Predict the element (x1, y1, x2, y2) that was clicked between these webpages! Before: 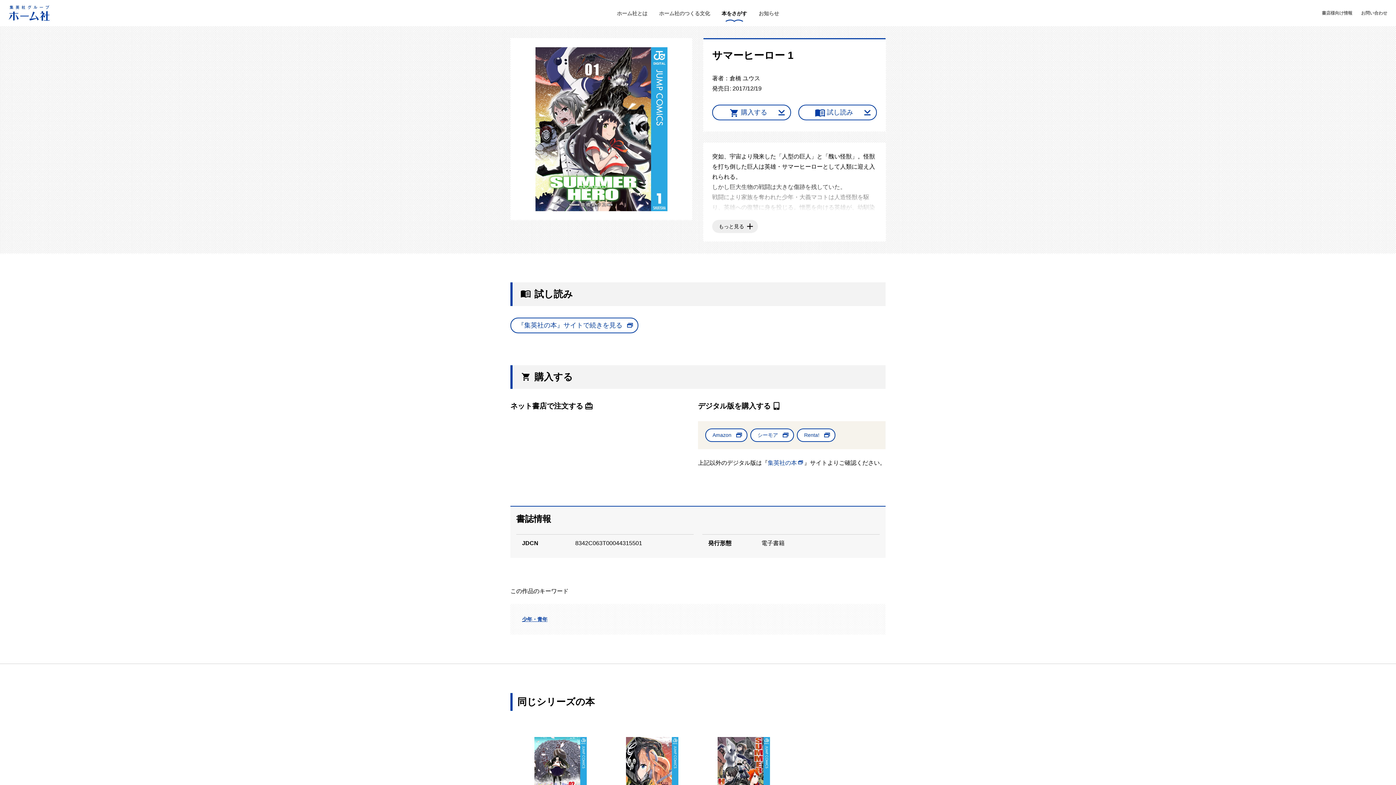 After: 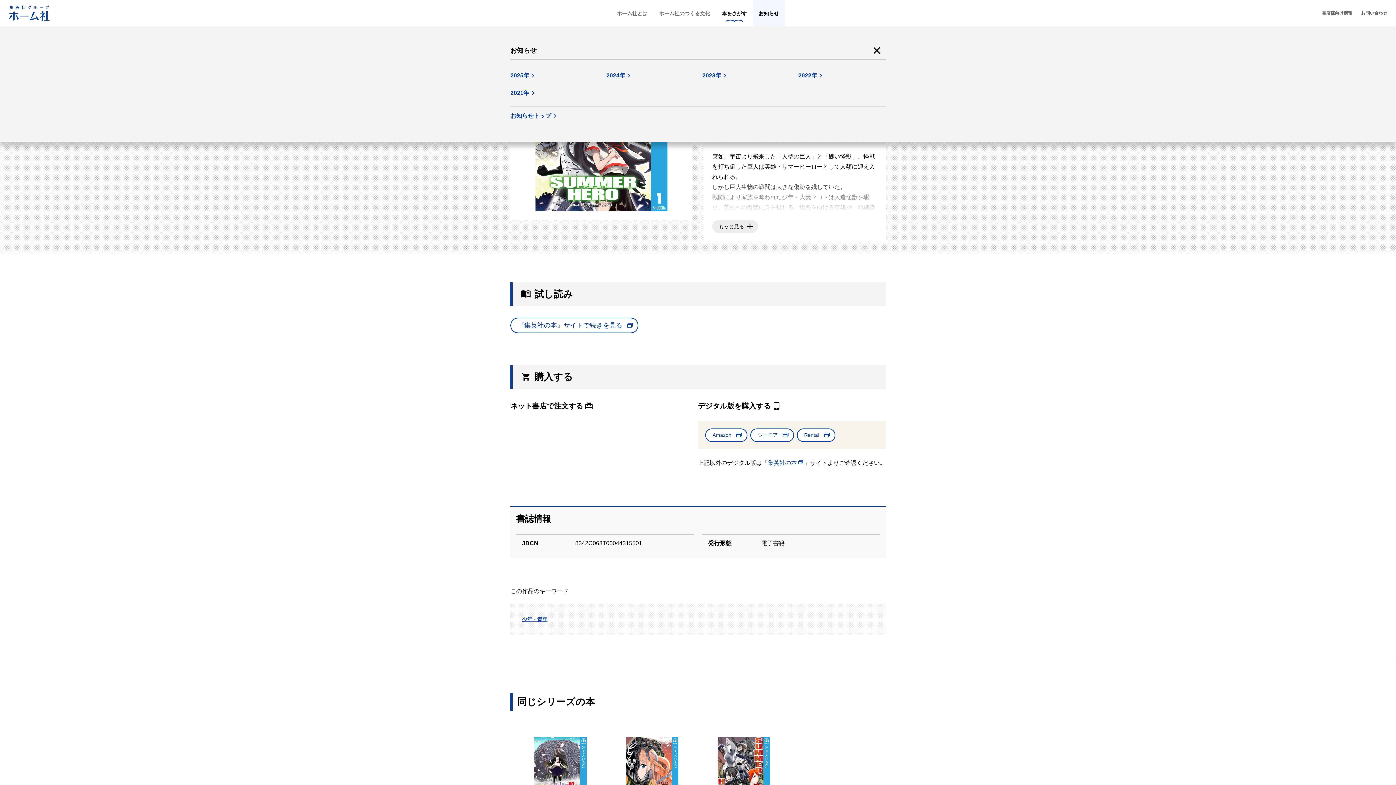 Action: label: お知らせ bbox: (753, 0, 785, 26)